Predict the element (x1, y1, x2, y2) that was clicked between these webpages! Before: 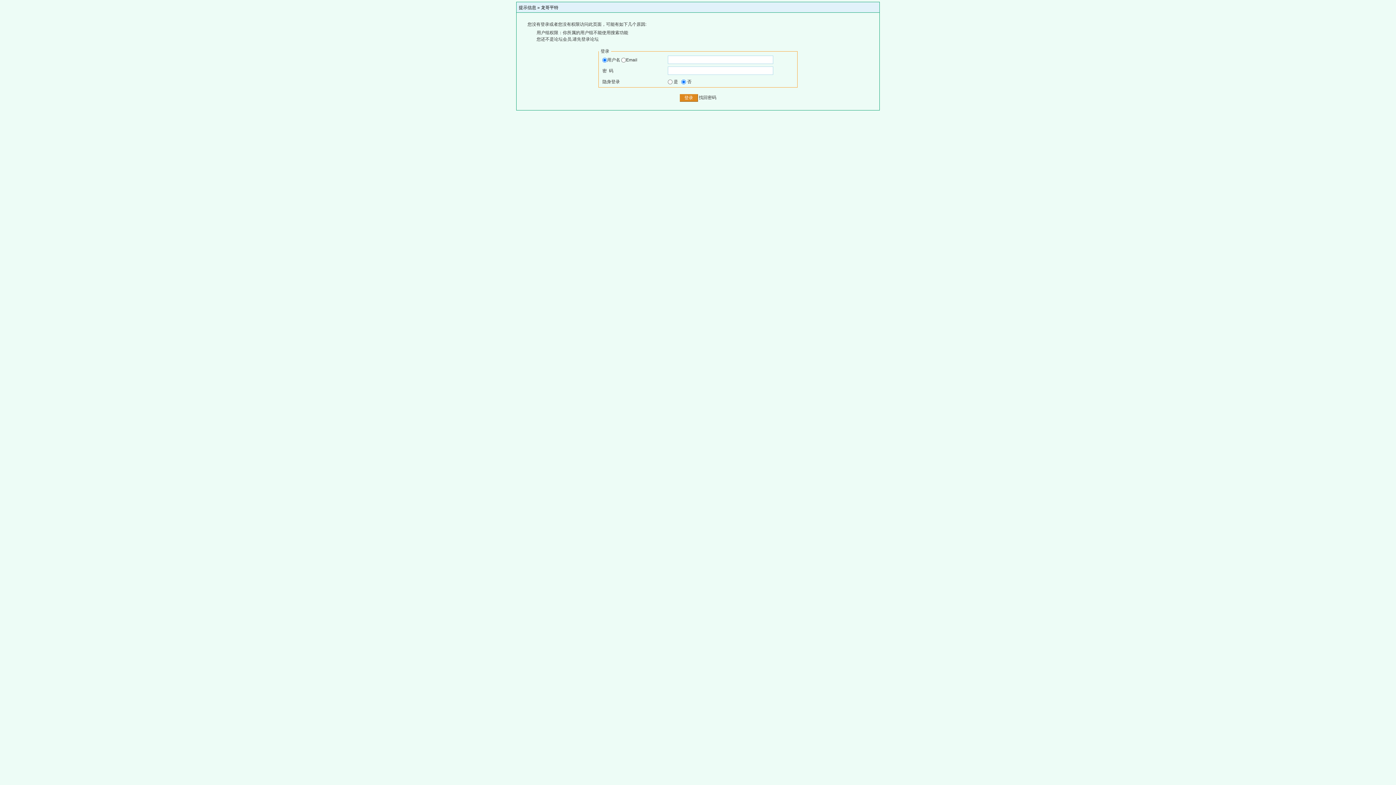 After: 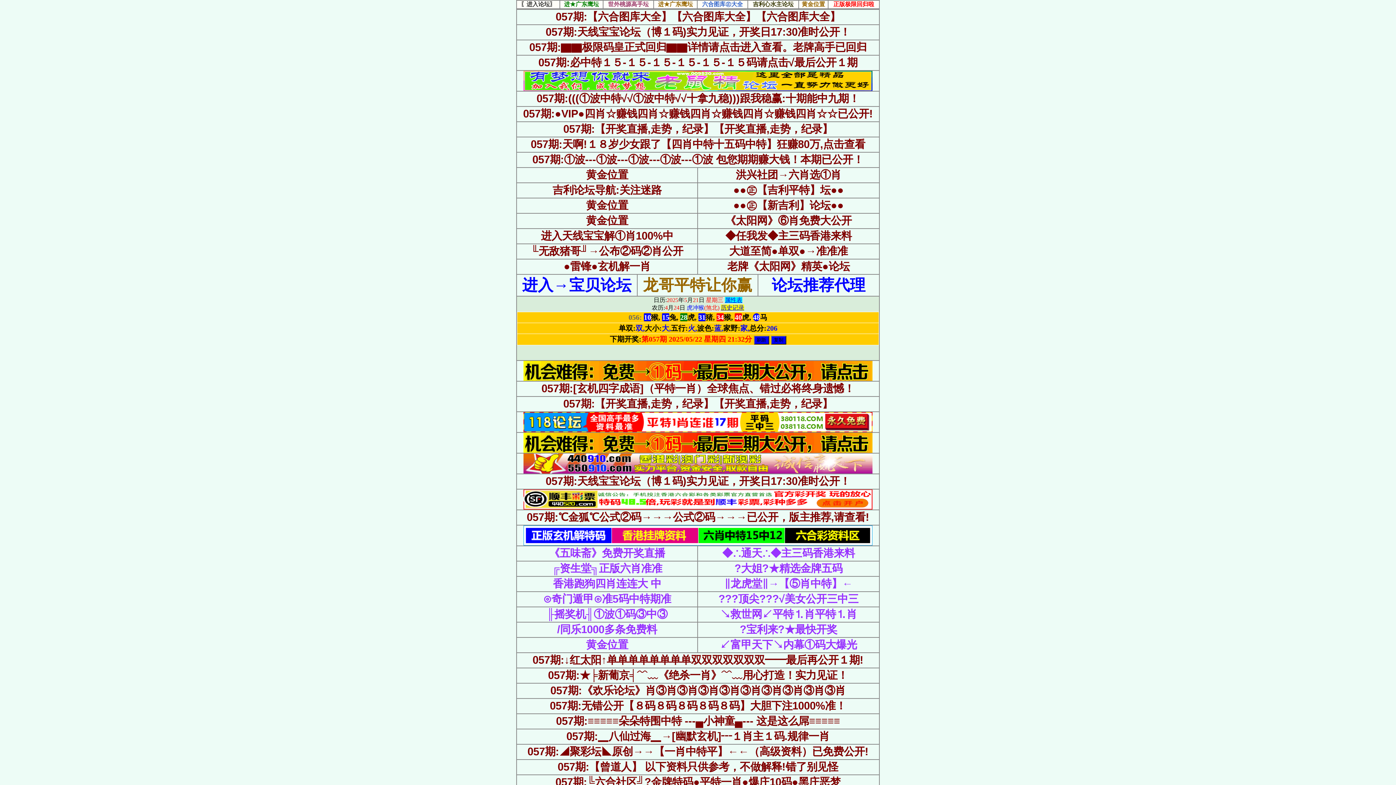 Action: label: 龙哥平特 bbox: (541, 5, 558, 10)